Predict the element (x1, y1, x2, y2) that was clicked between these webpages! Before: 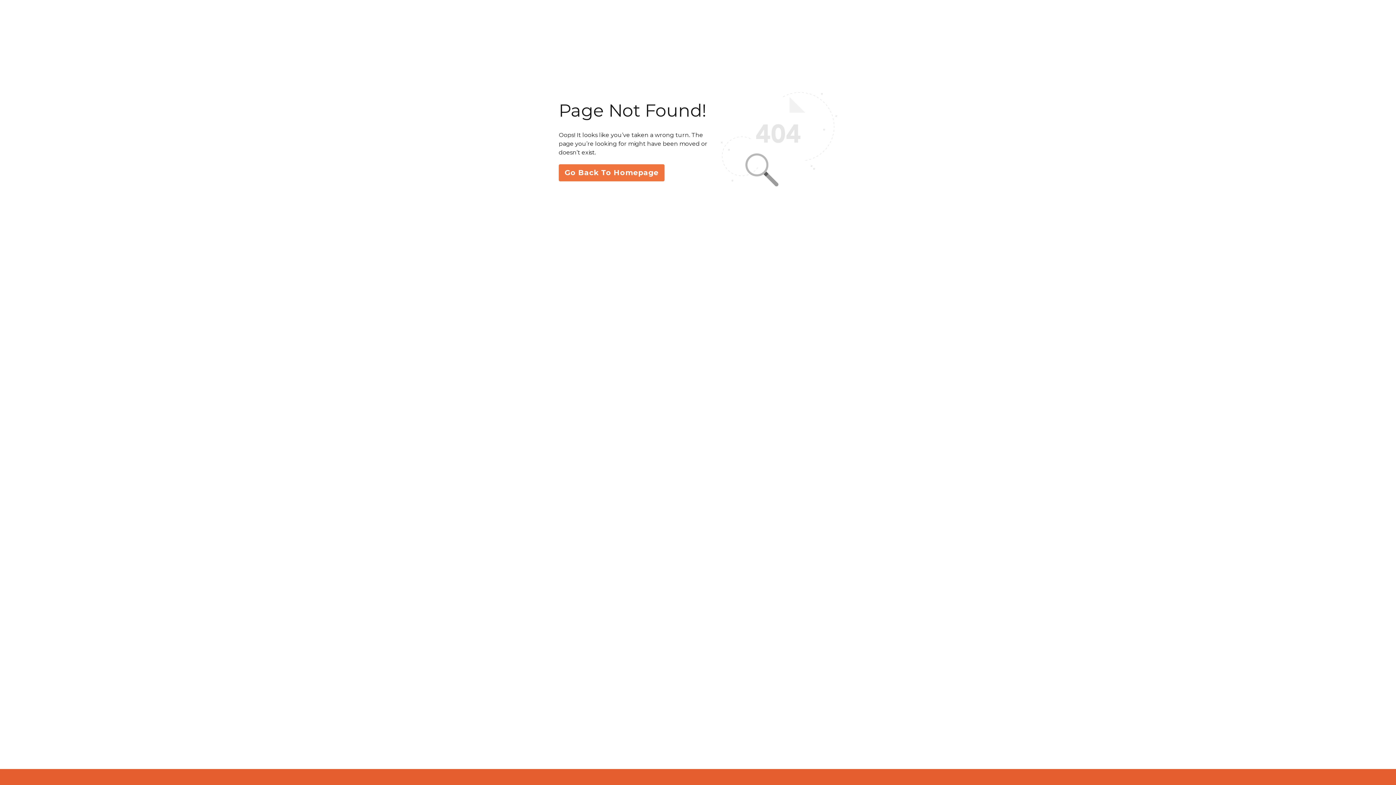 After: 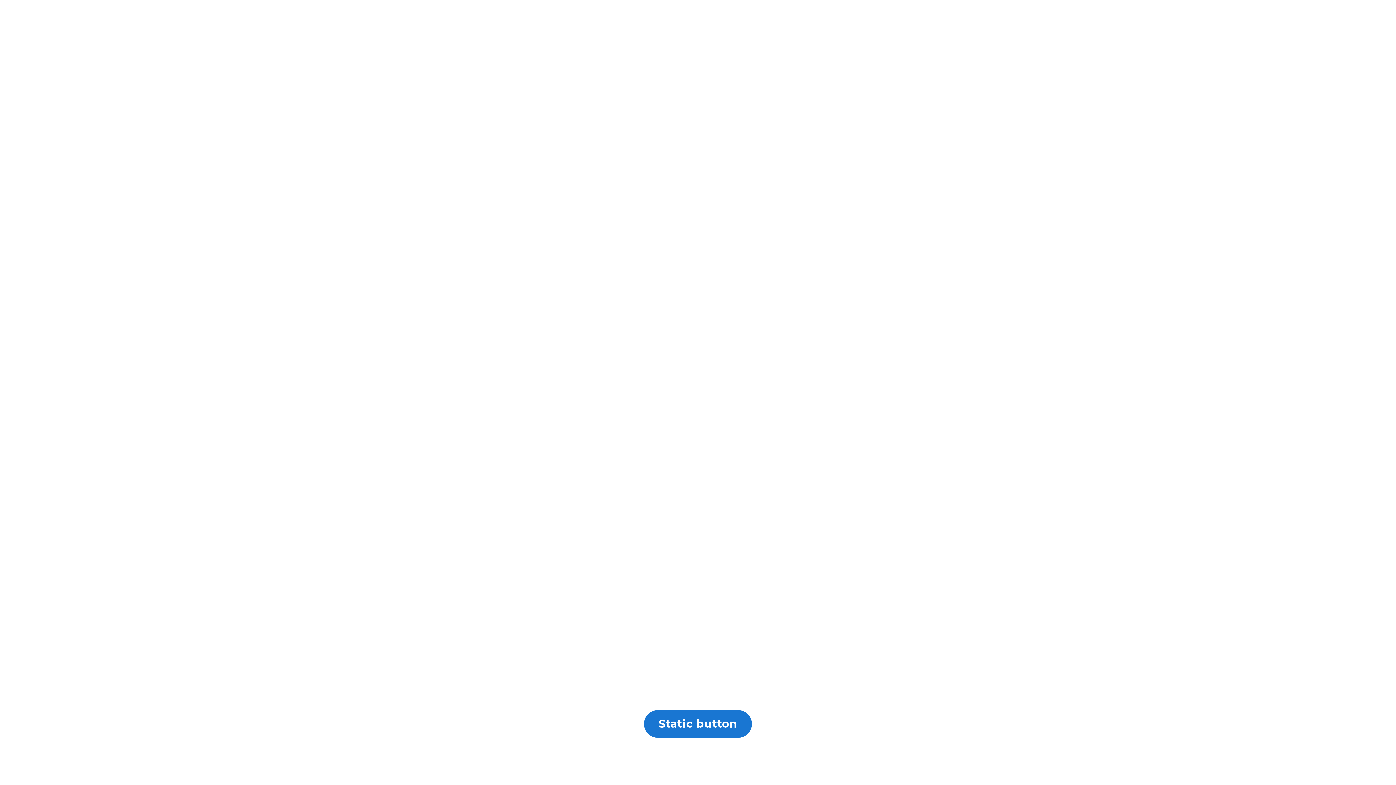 Action: label: Go Back To Homepage bbox: (558, 164, 664, 181)